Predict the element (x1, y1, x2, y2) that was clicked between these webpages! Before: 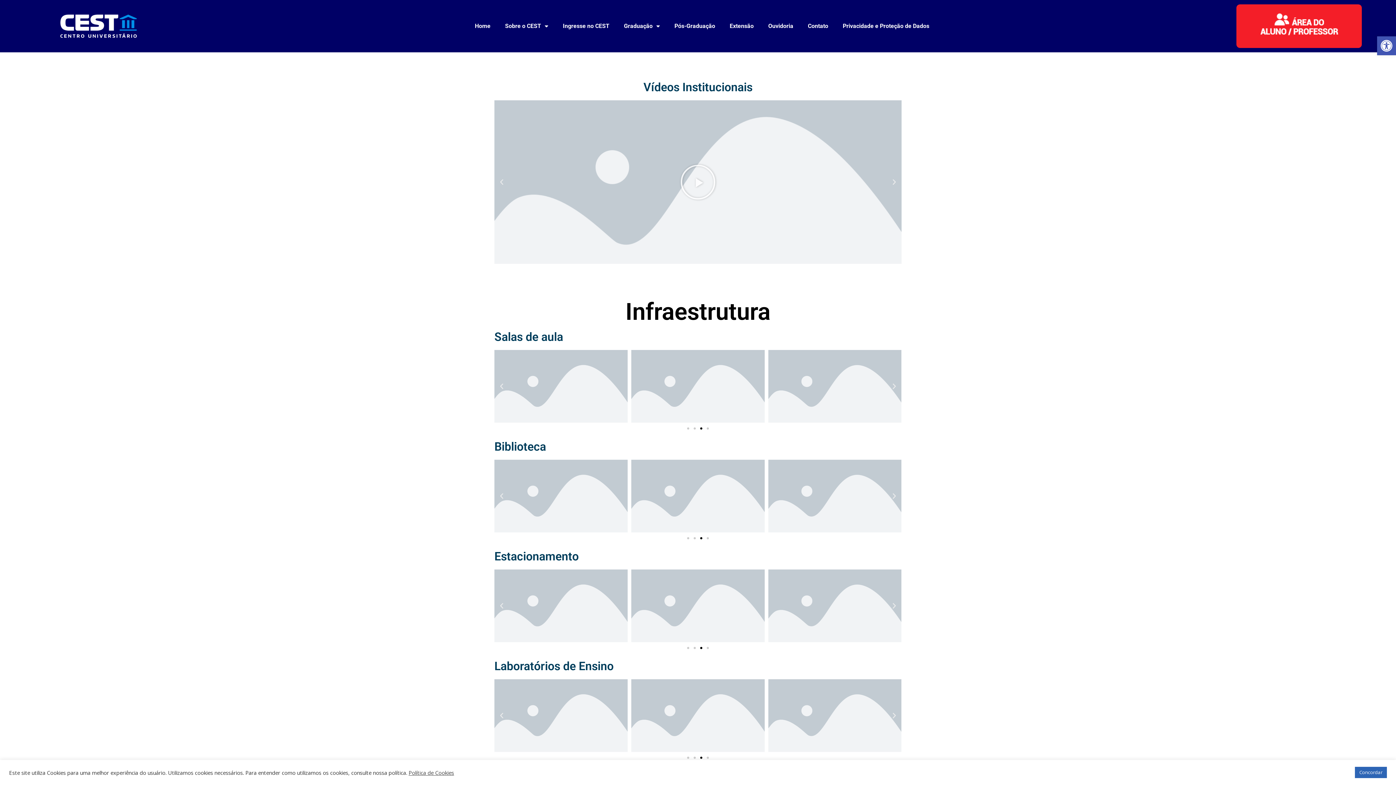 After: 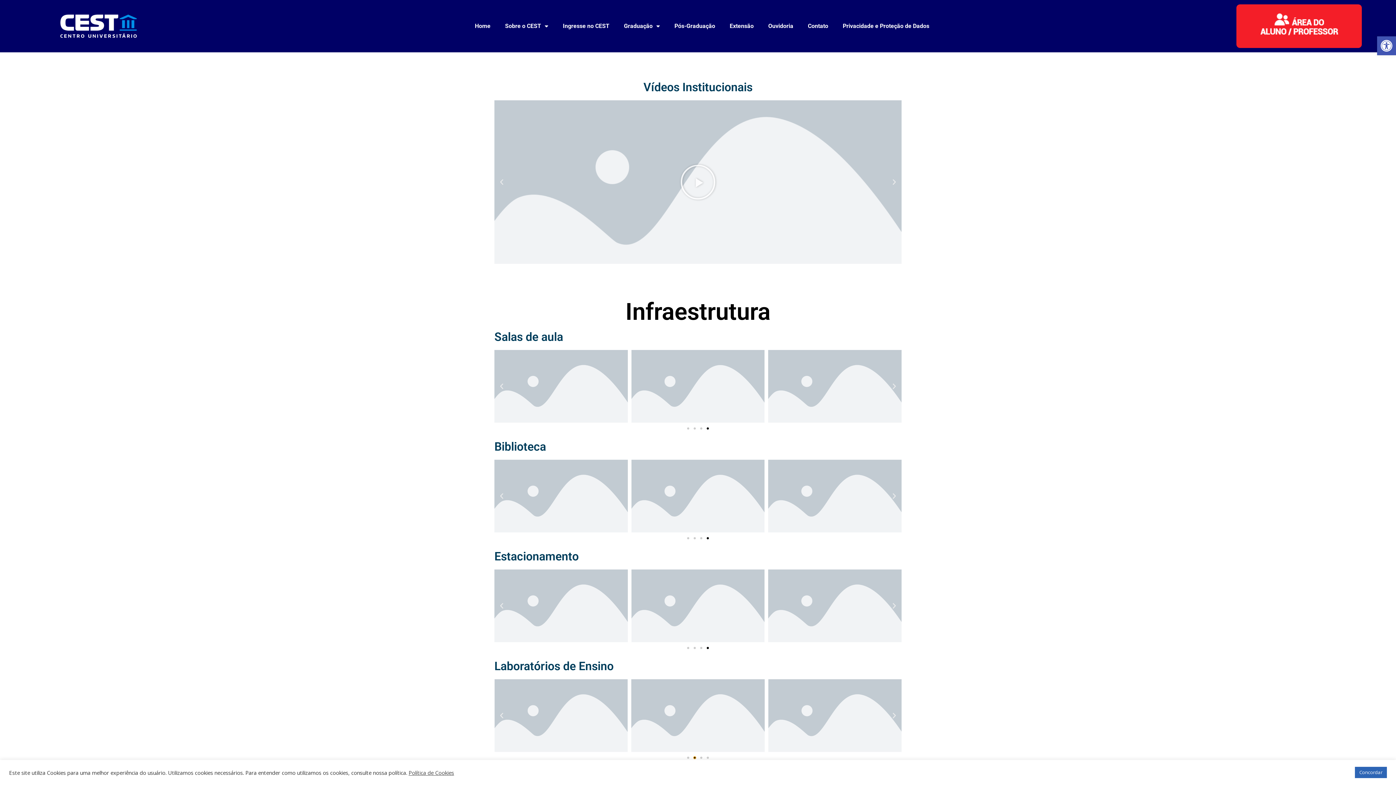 Action: bbox: (693, 757, 696, 759) label: Go to slide 2